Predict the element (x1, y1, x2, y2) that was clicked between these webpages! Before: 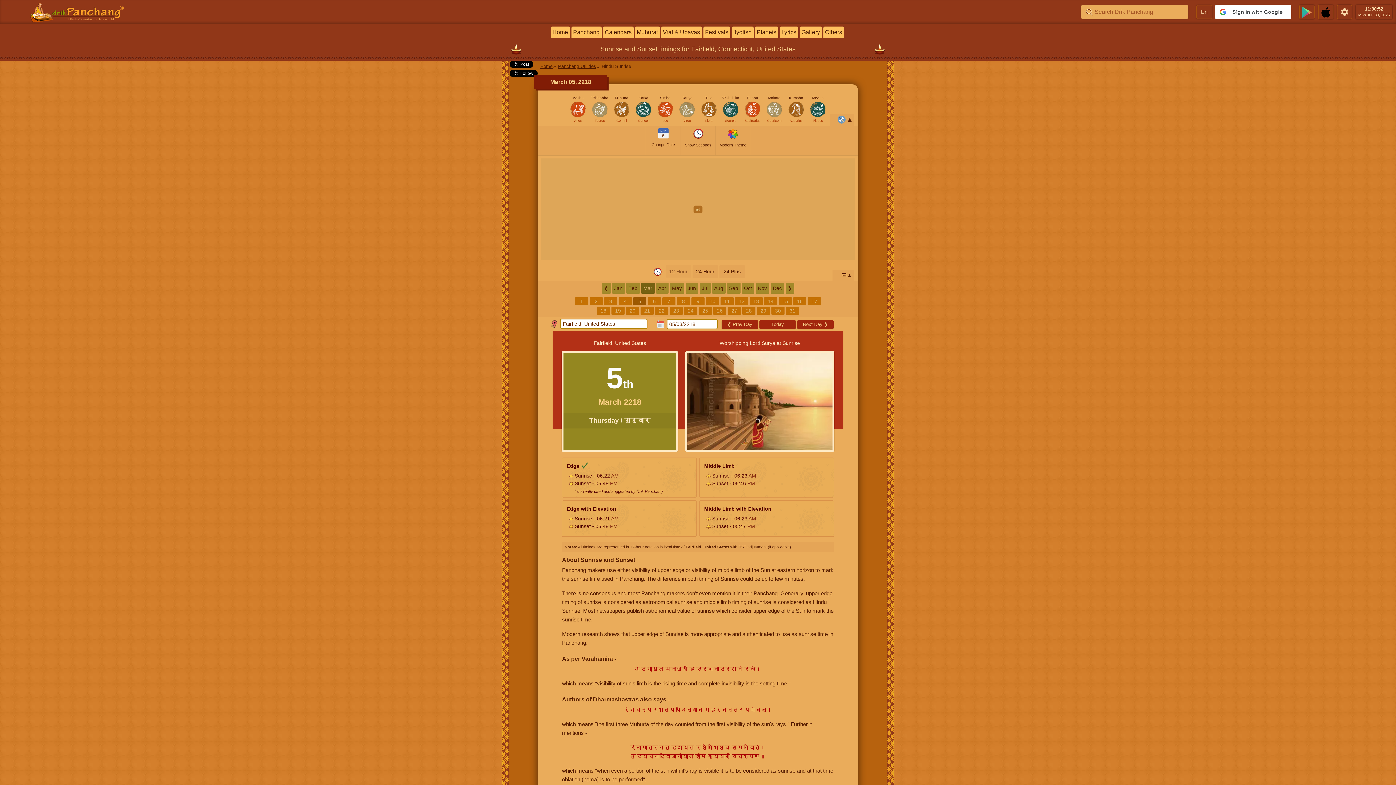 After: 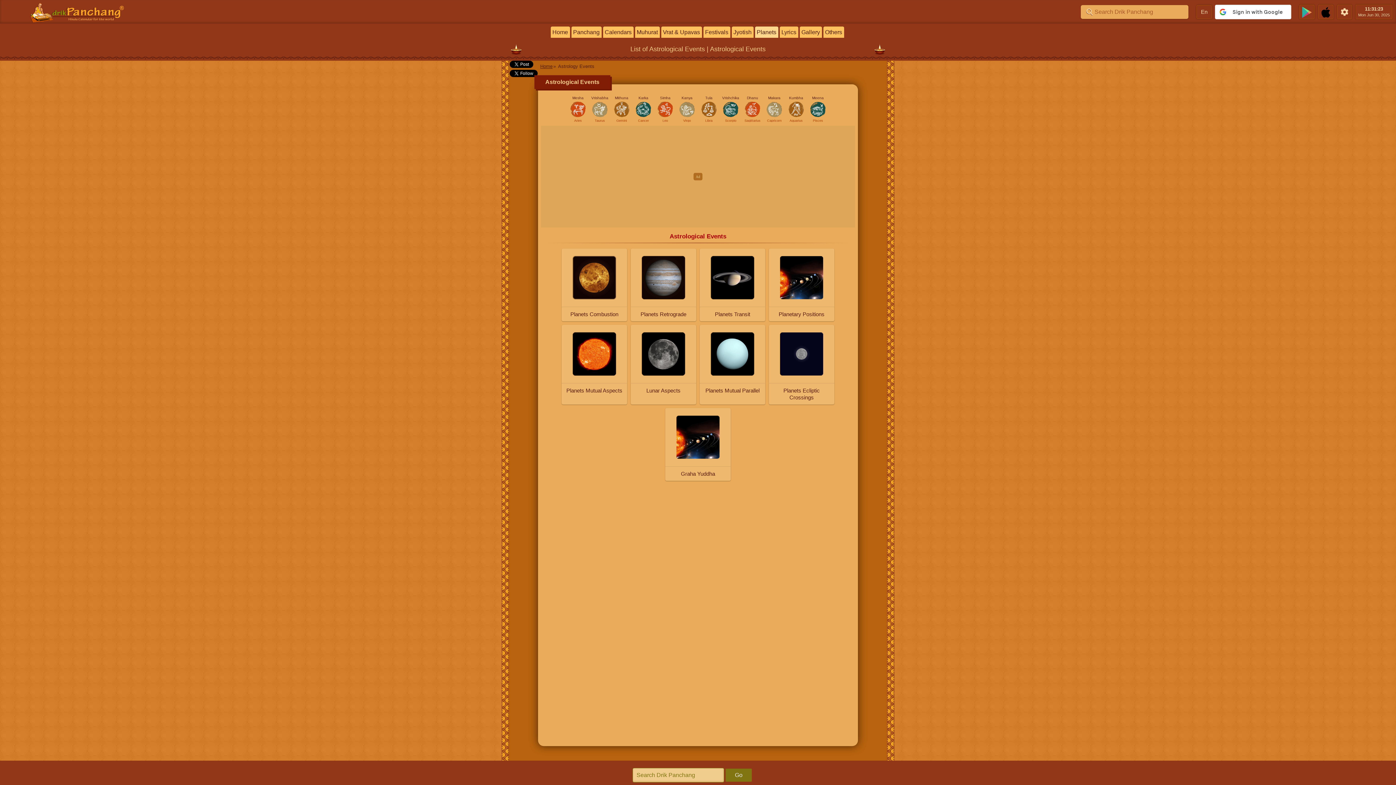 Action: label: Planets bbox: (755, 26, 778, 37)